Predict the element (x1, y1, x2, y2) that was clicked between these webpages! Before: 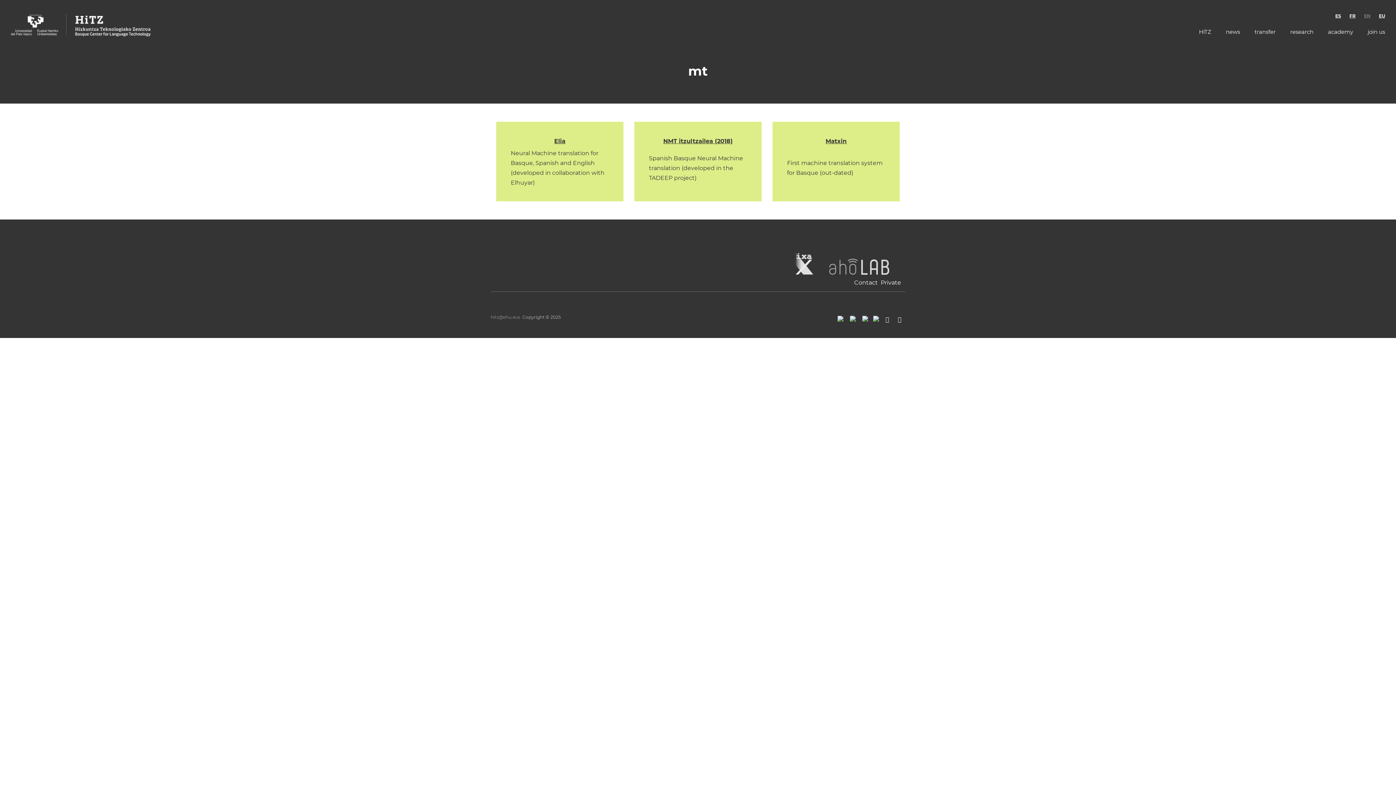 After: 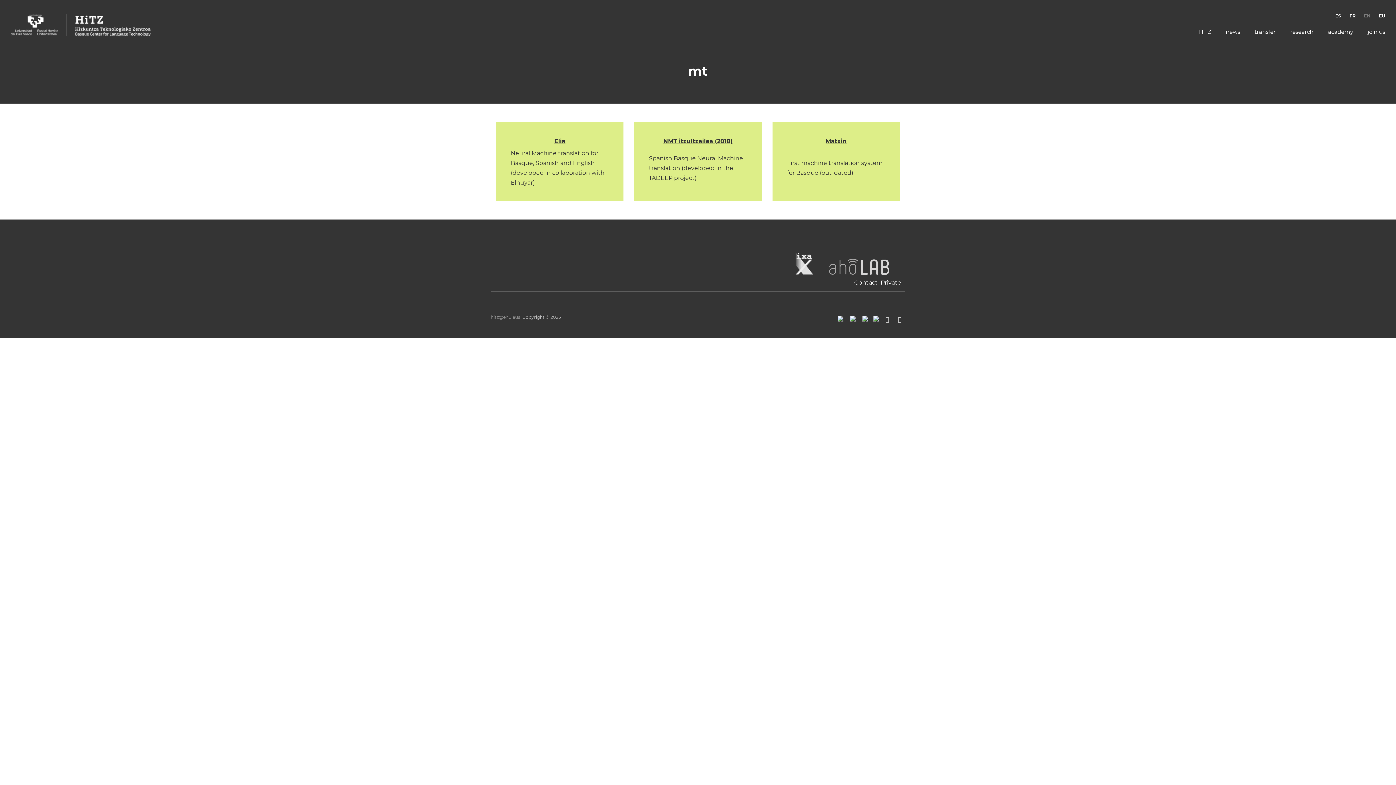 Action: bbox: (894, 313, 905, 326)